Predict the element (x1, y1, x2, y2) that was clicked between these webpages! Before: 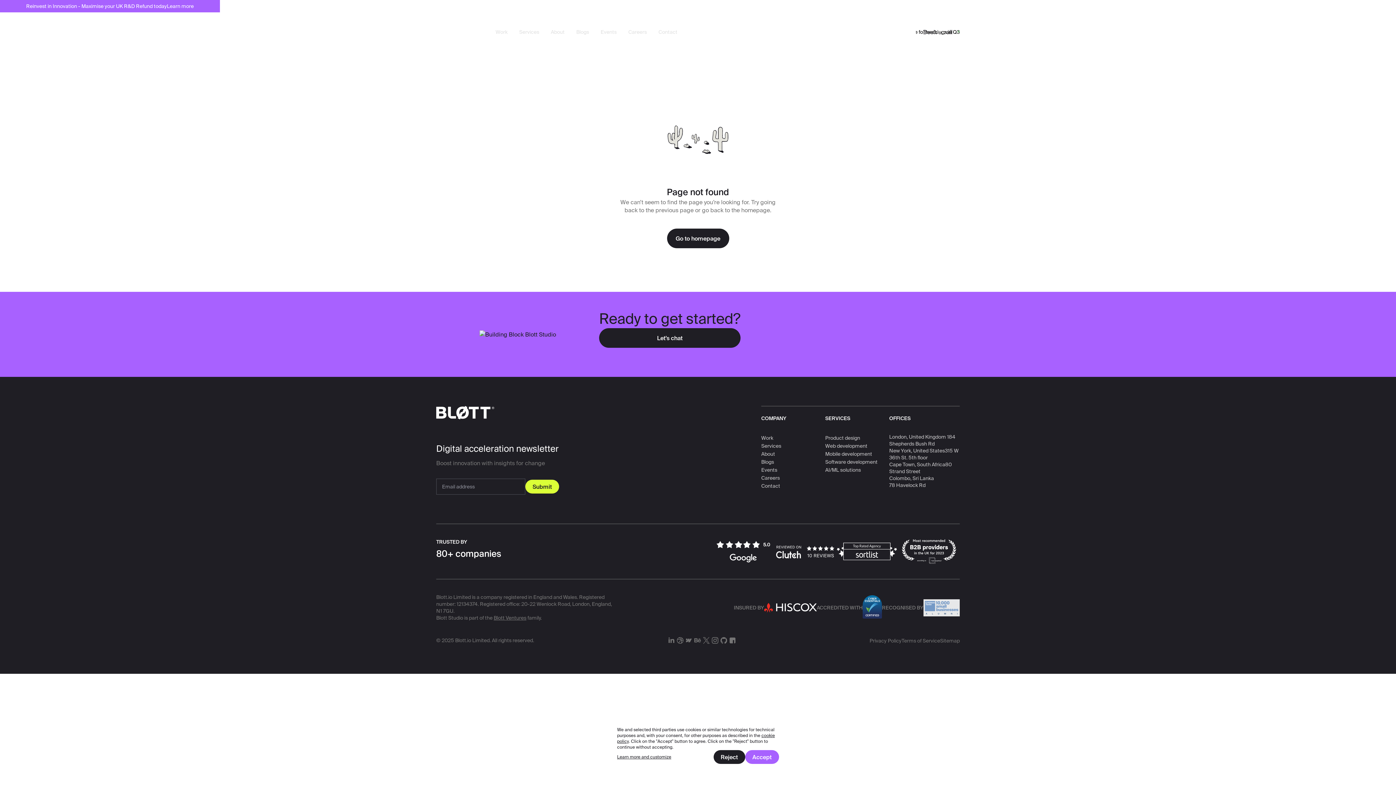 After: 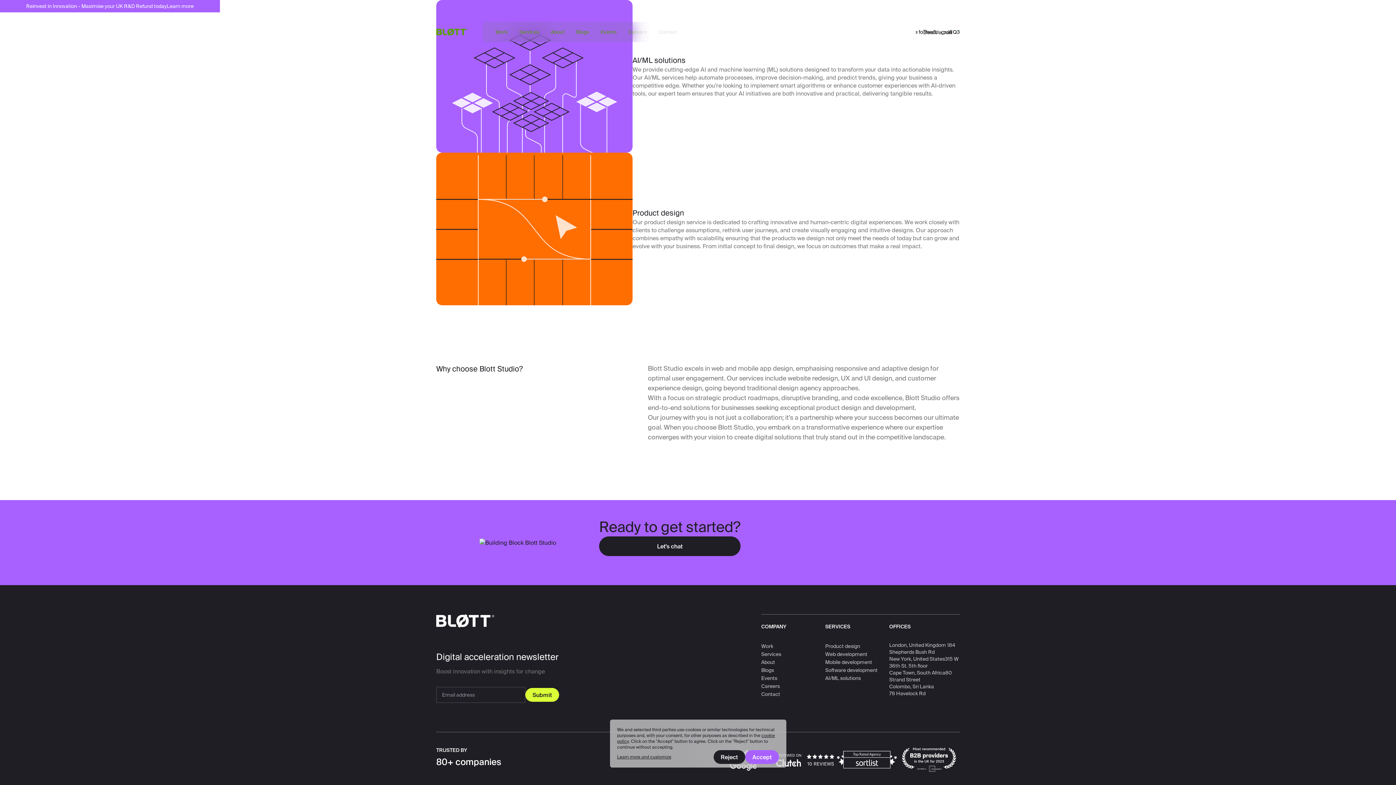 Action: label: AI/ML solutions bbox: (825, 466, 861, 473)